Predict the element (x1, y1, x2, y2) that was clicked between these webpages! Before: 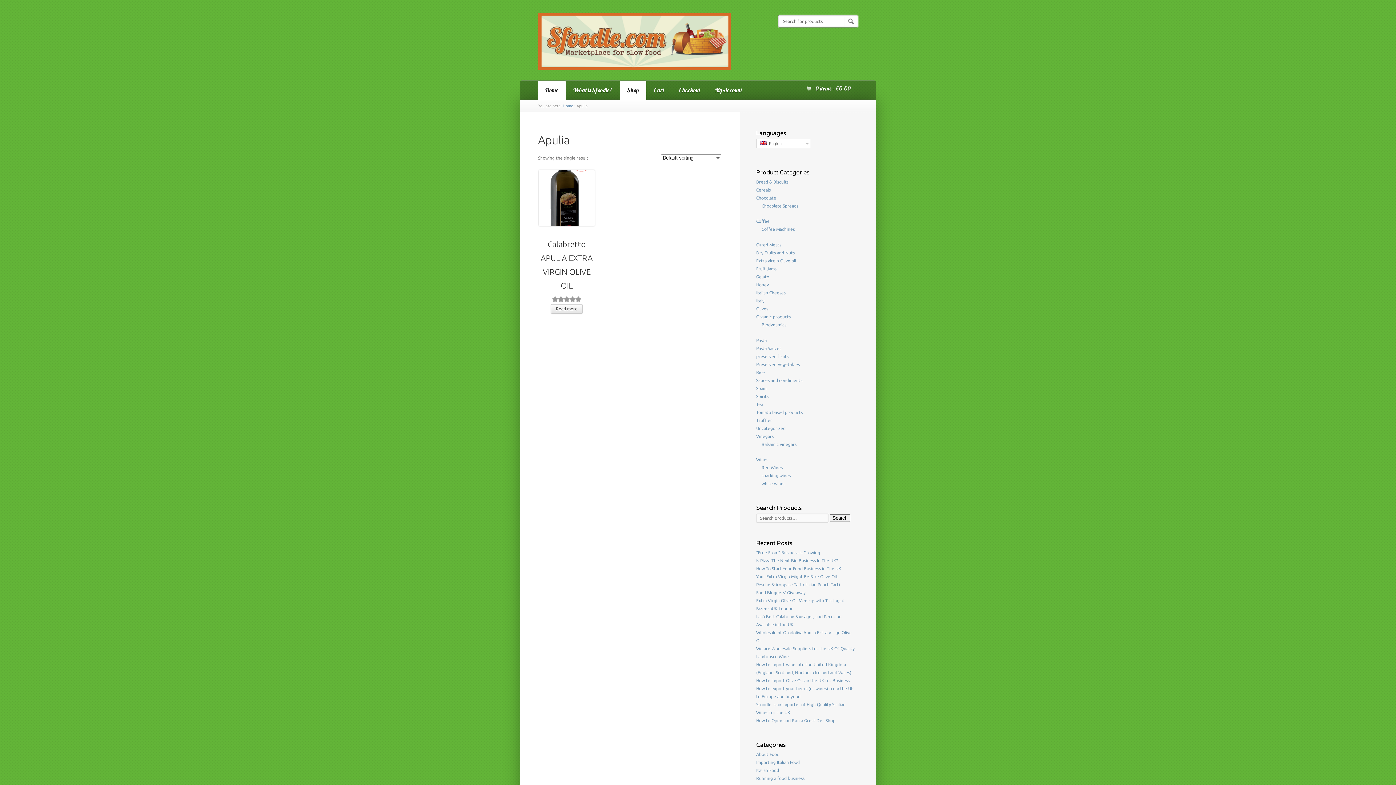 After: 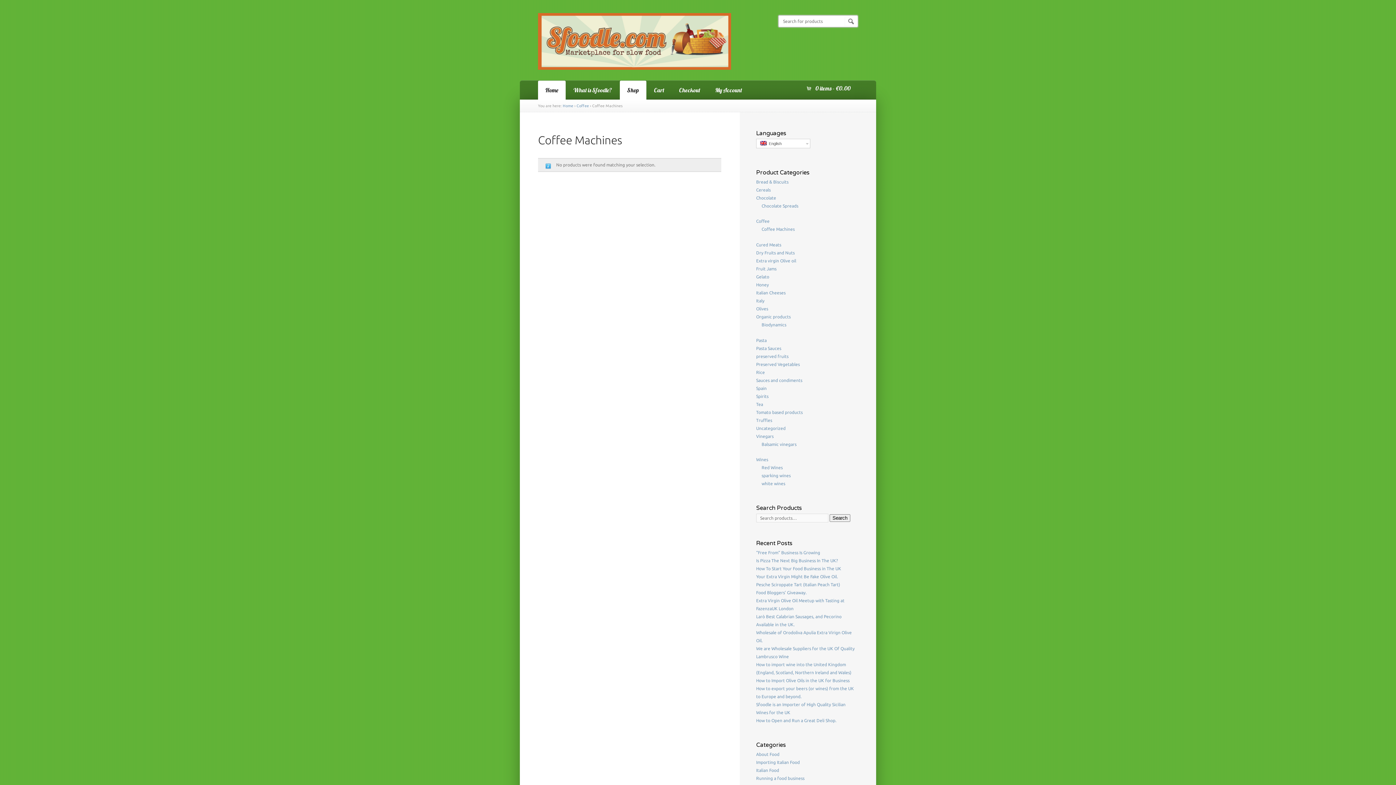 Action: bbox: (761, 227, 794, 231) label: Coffee Machines